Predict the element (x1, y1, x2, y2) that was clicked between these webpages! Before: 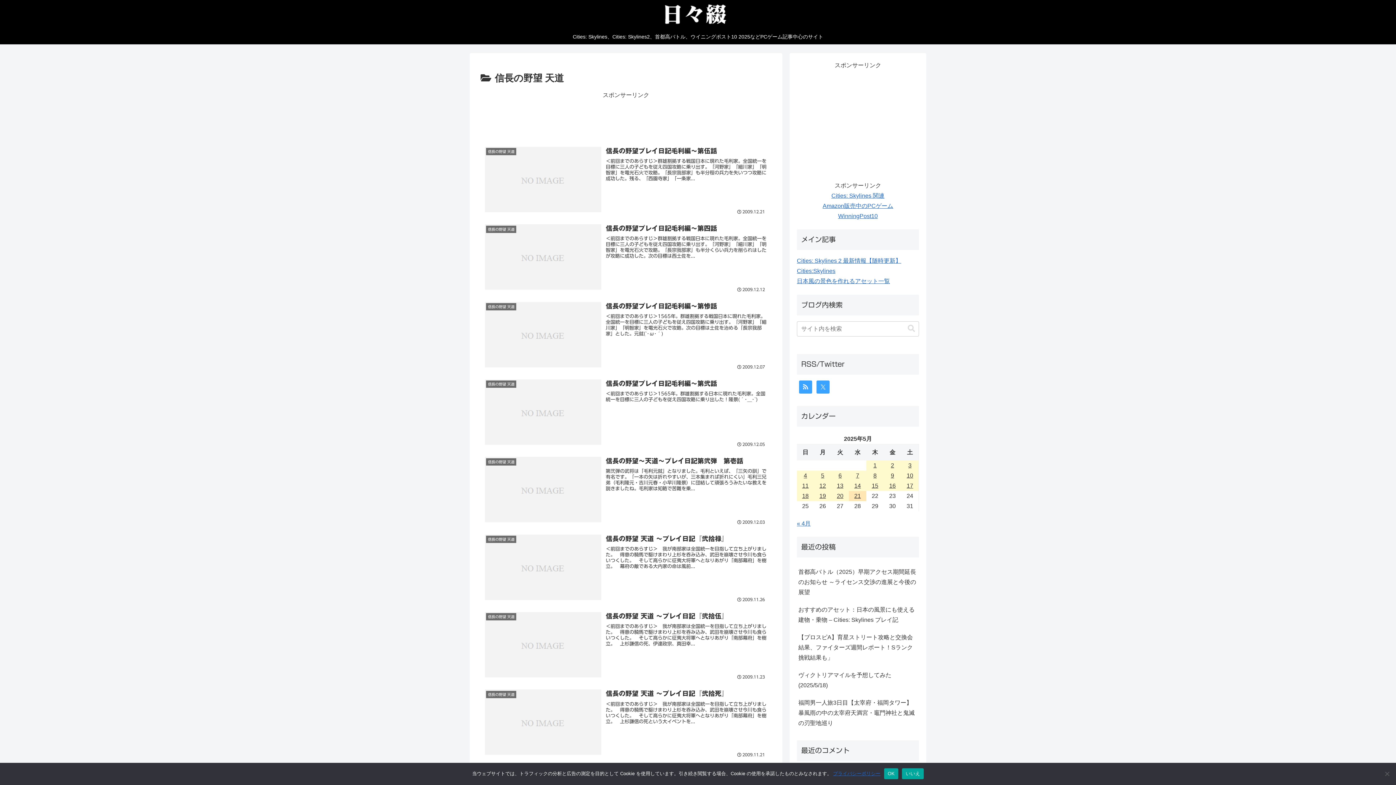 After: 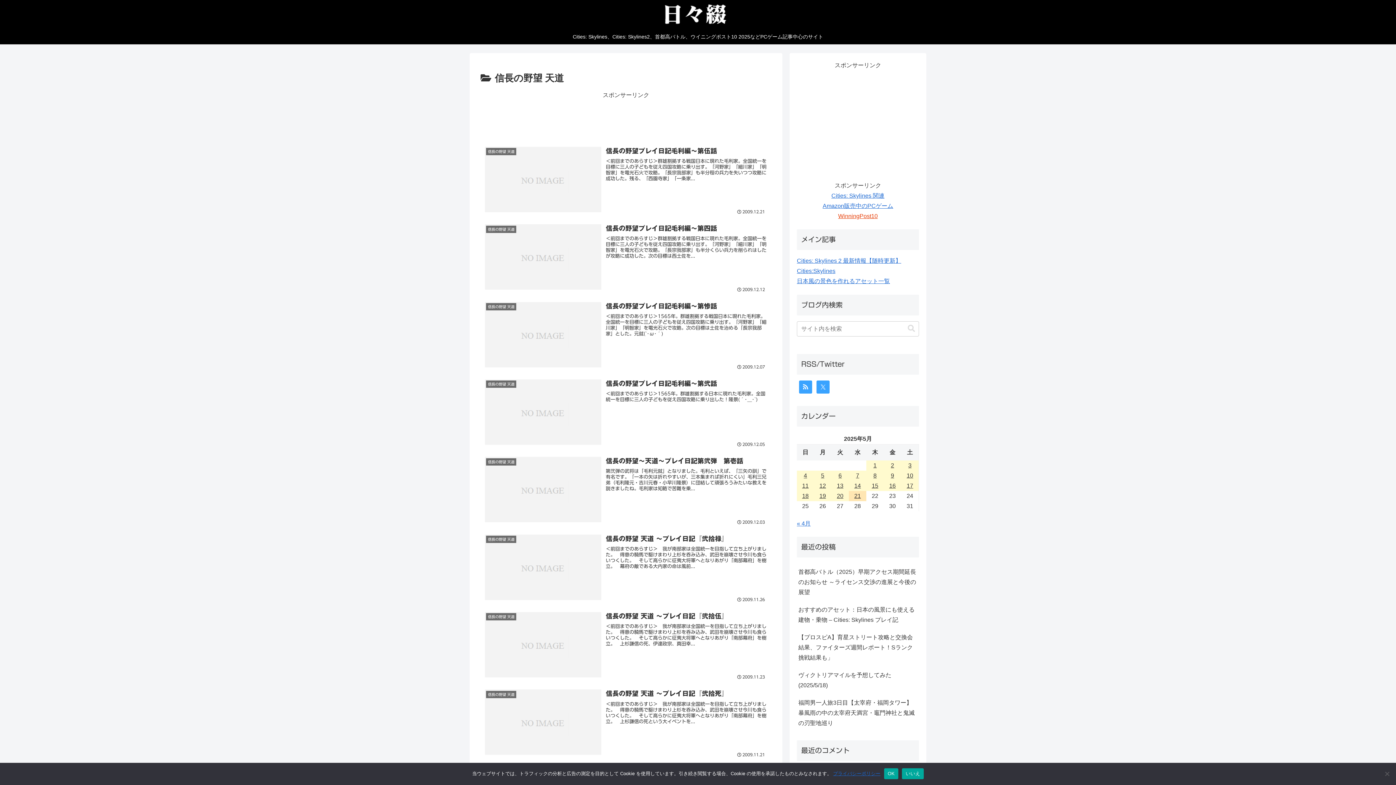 Action: label: WinningPost10 bbox: (838, 212, 878, 219)